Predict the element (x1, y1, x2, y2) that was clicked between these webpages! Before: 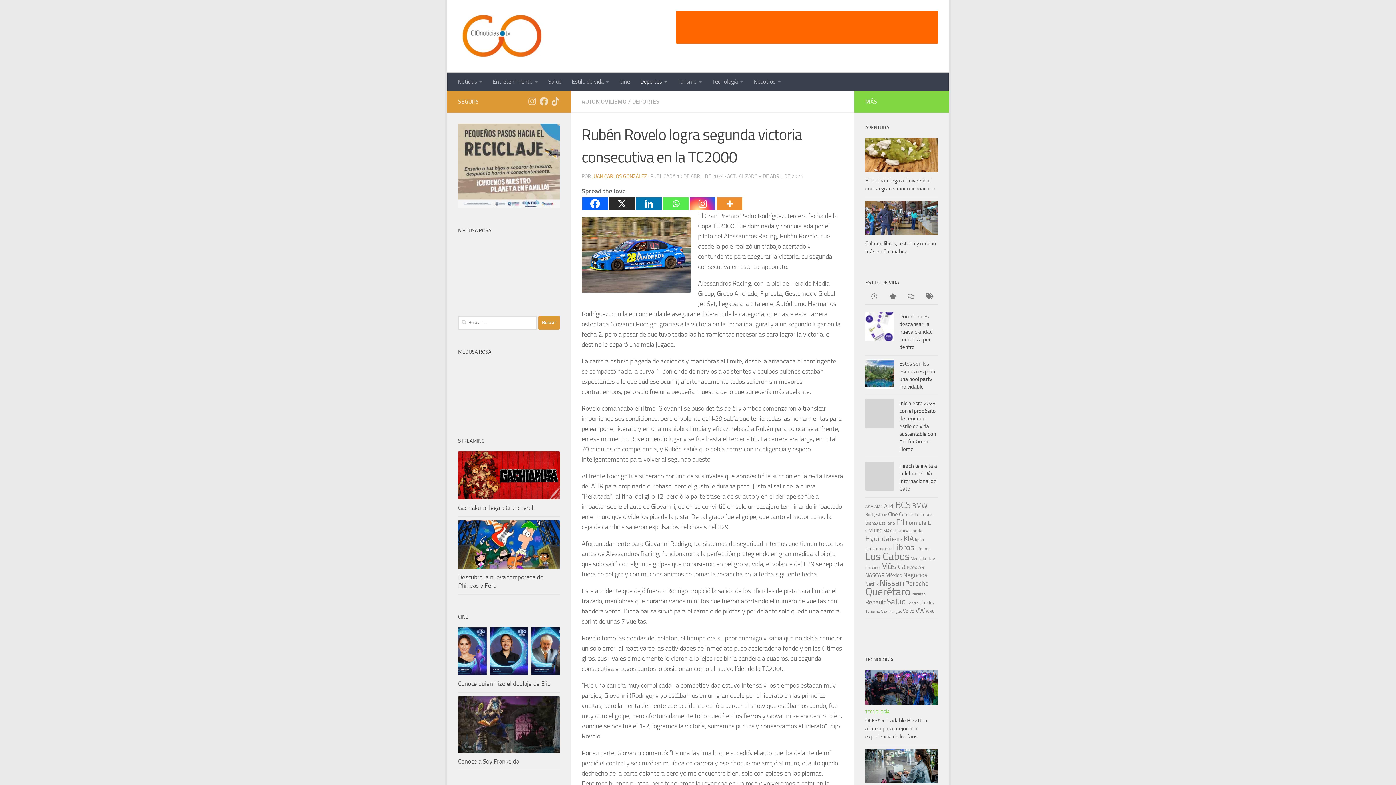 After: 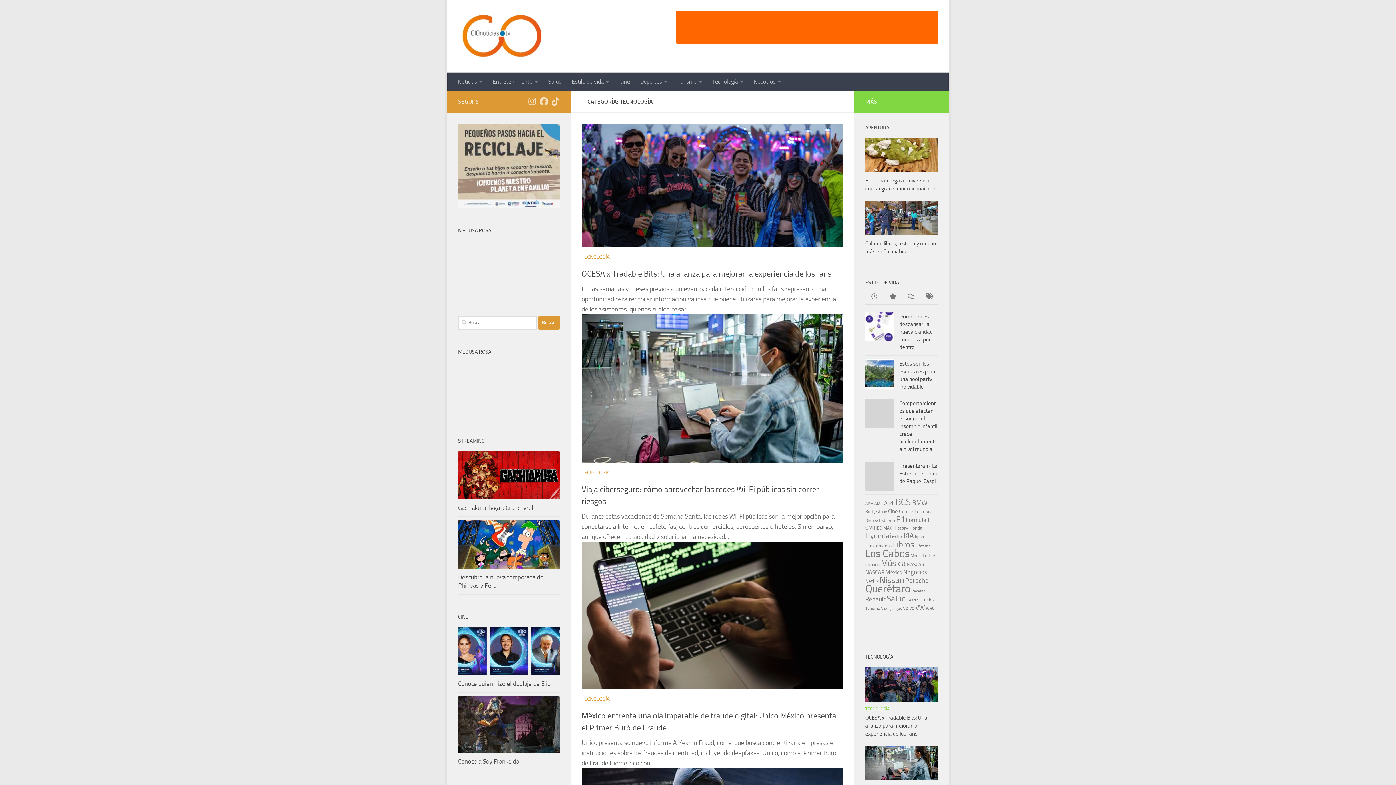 Action: bbox: (707, 72, 748, 90) label: Tecnología